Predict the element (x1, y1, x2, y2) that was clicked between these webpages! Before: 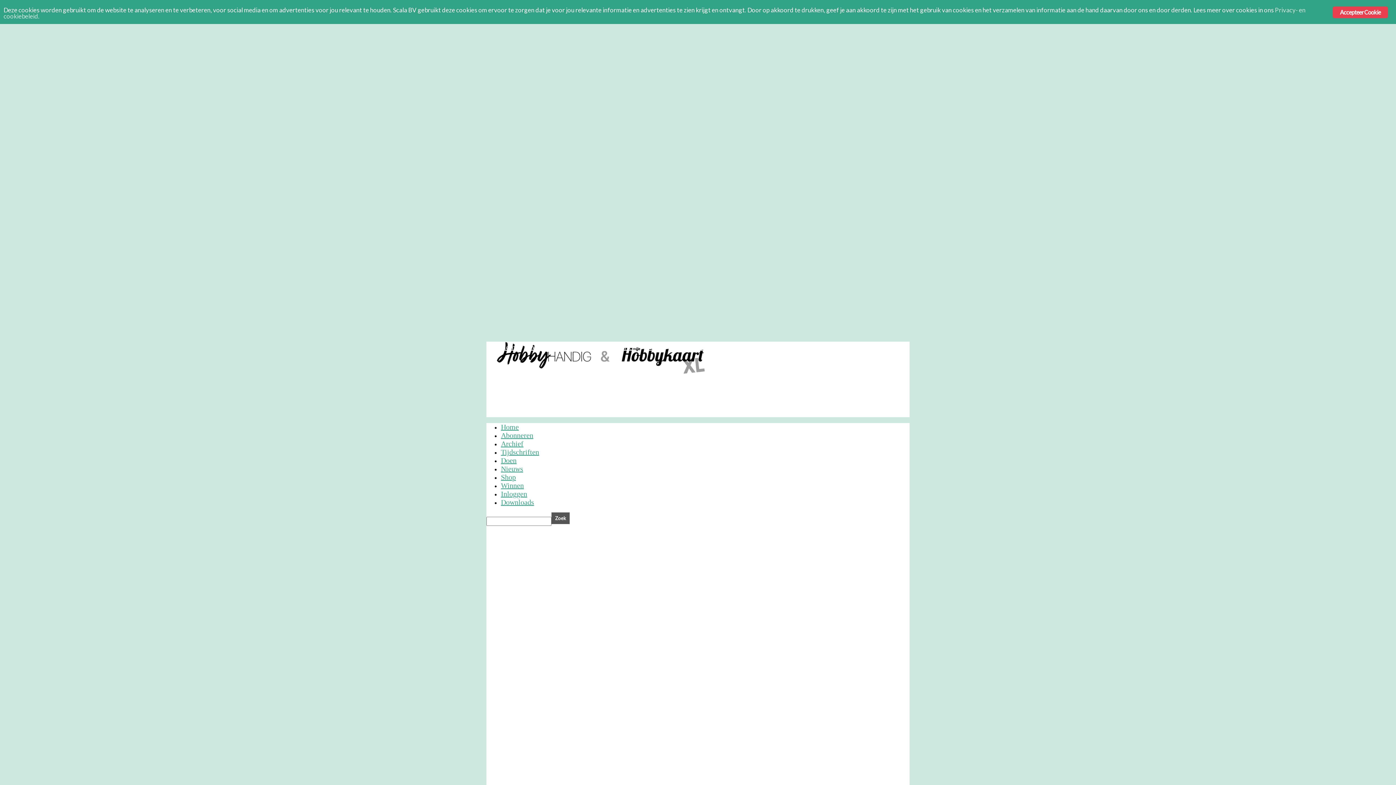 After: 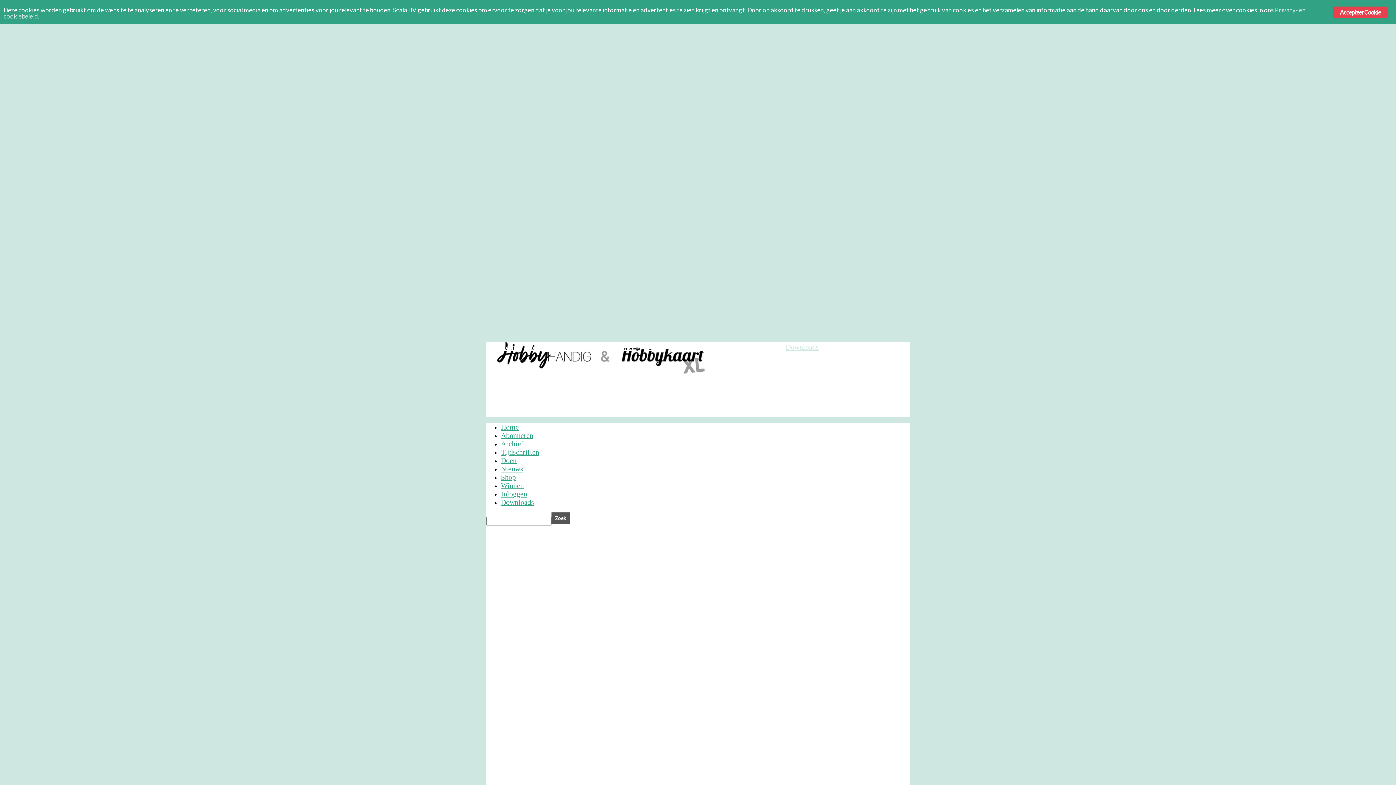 Action: bbox: (501, 498, 534, 506) label: Downloads